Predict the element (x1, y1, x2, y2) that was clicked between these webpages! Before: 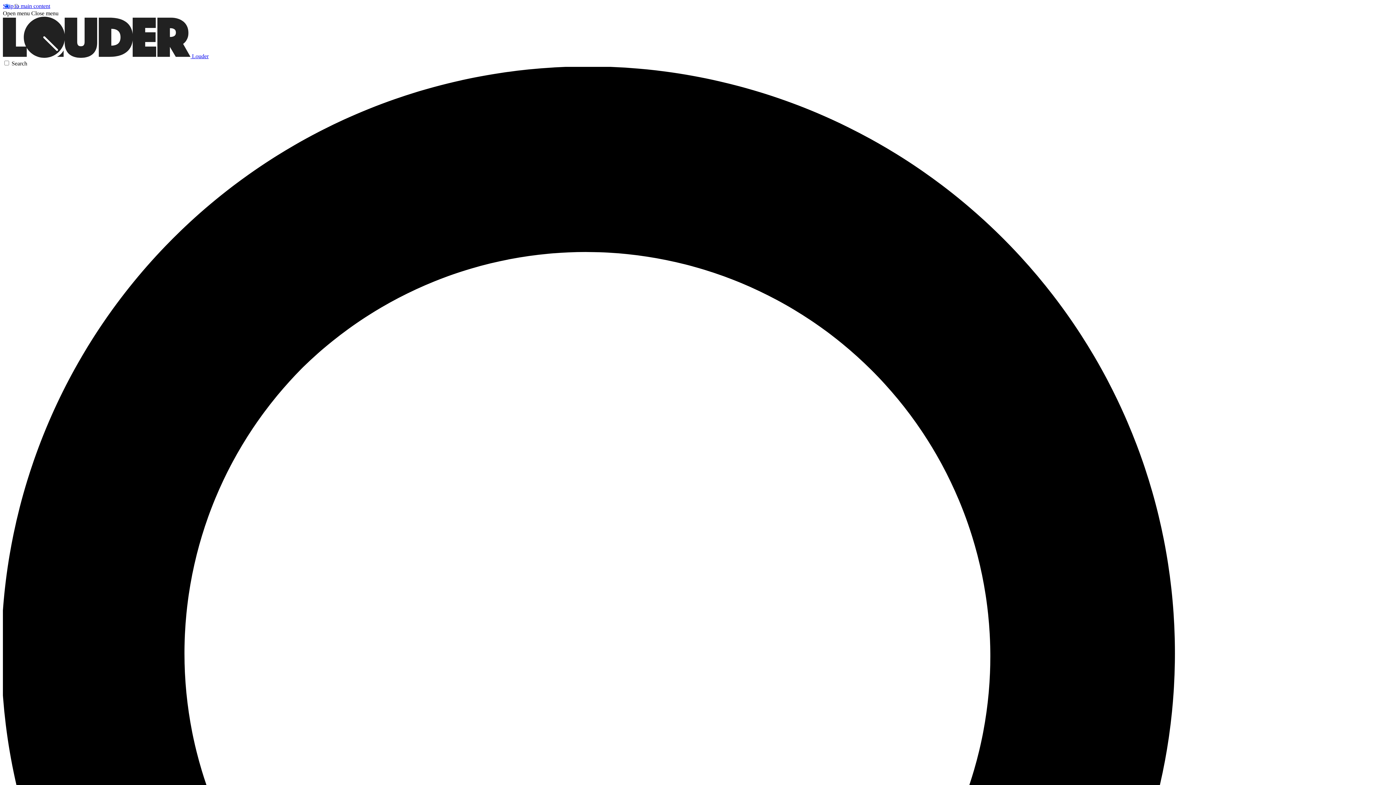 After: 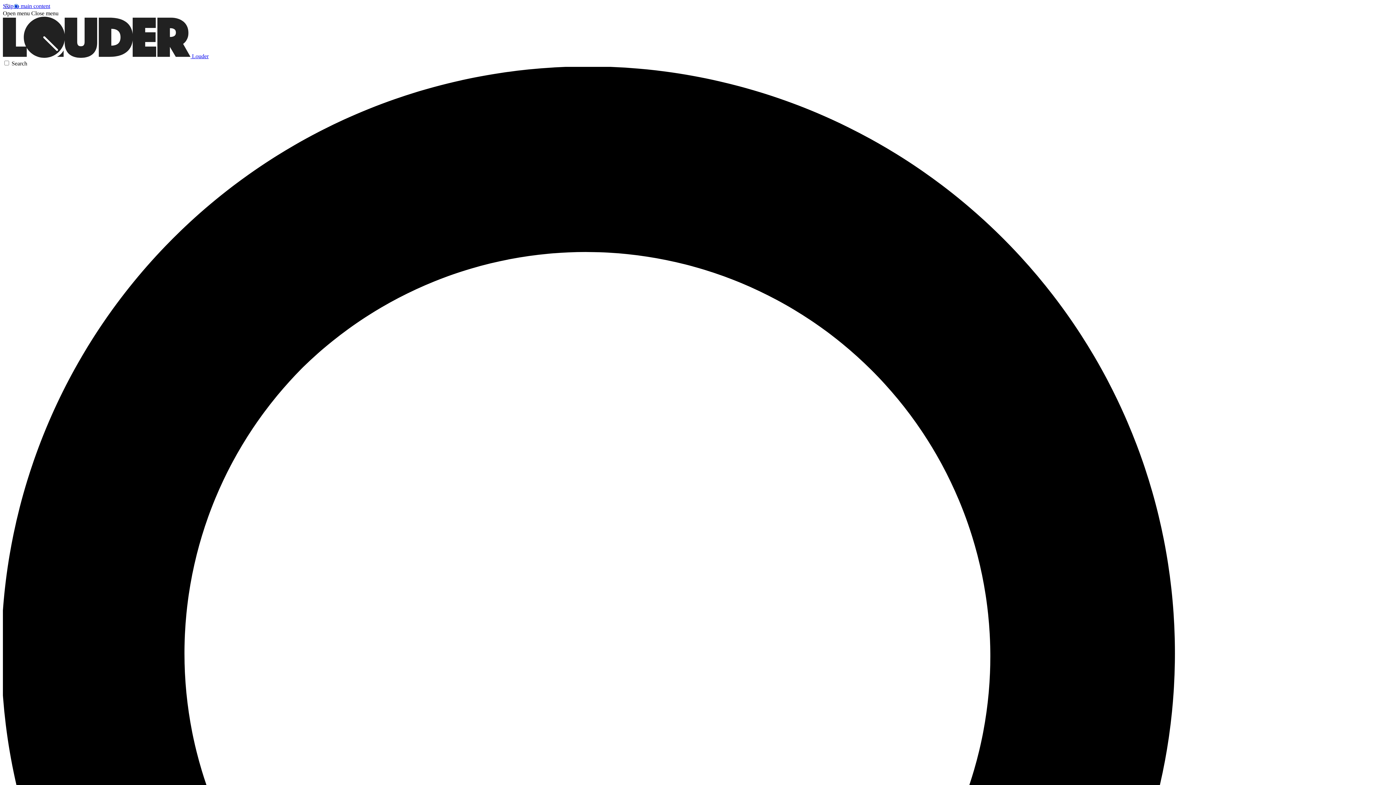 Action: bbox: (2, 10, 29, 16) label: Open menu